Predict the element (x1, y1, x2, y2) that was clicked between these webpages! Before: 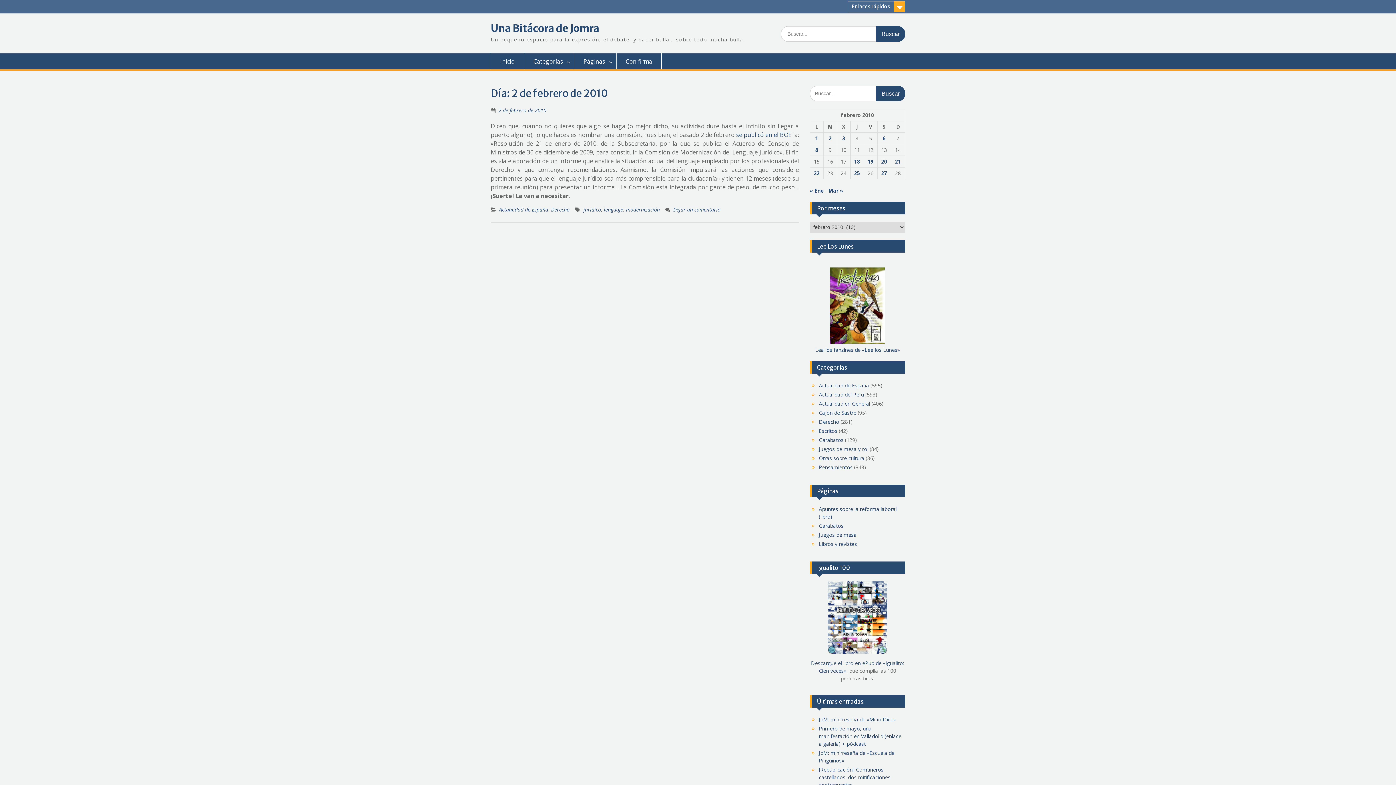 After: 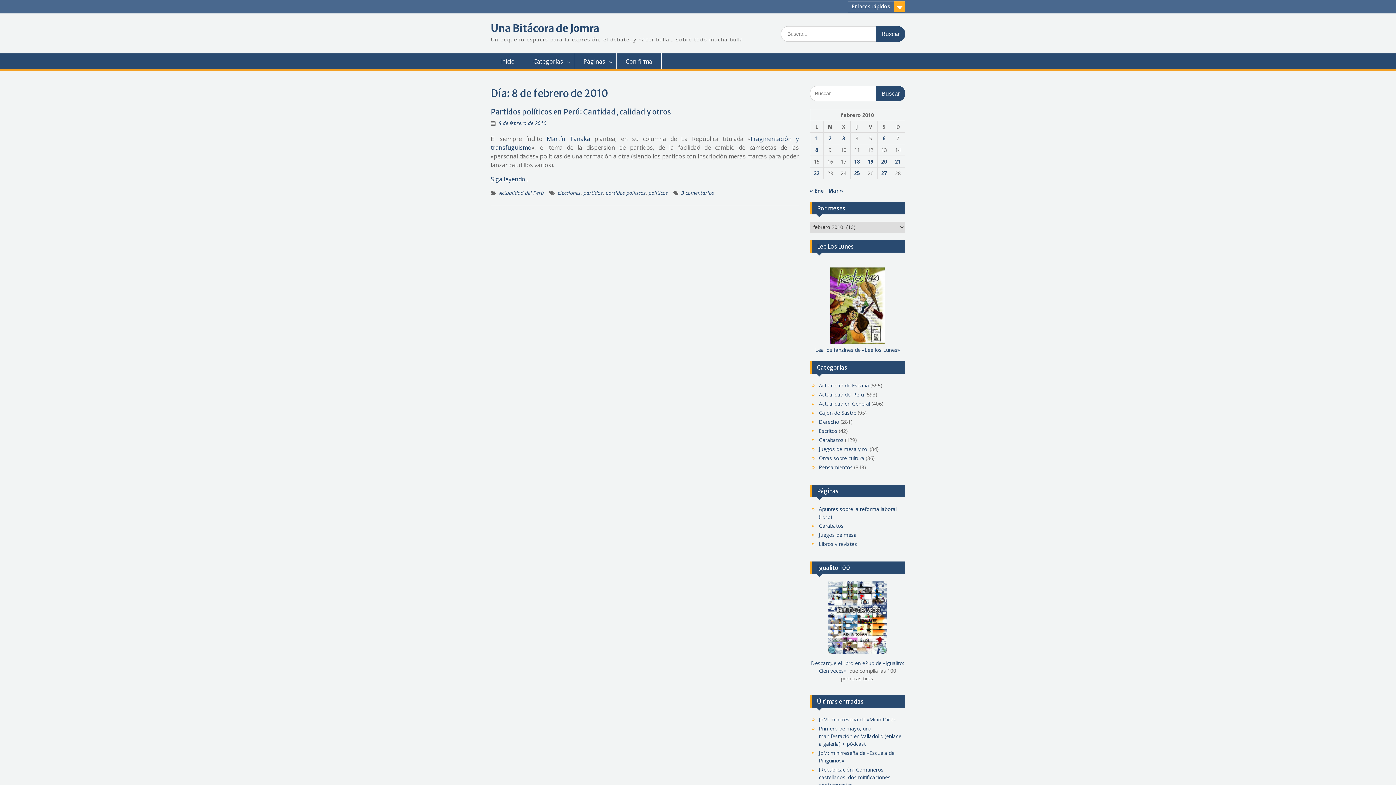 Action: bbox: (815, 146, 818, 153) label: Entradas publicadas el 8 de February de 2010